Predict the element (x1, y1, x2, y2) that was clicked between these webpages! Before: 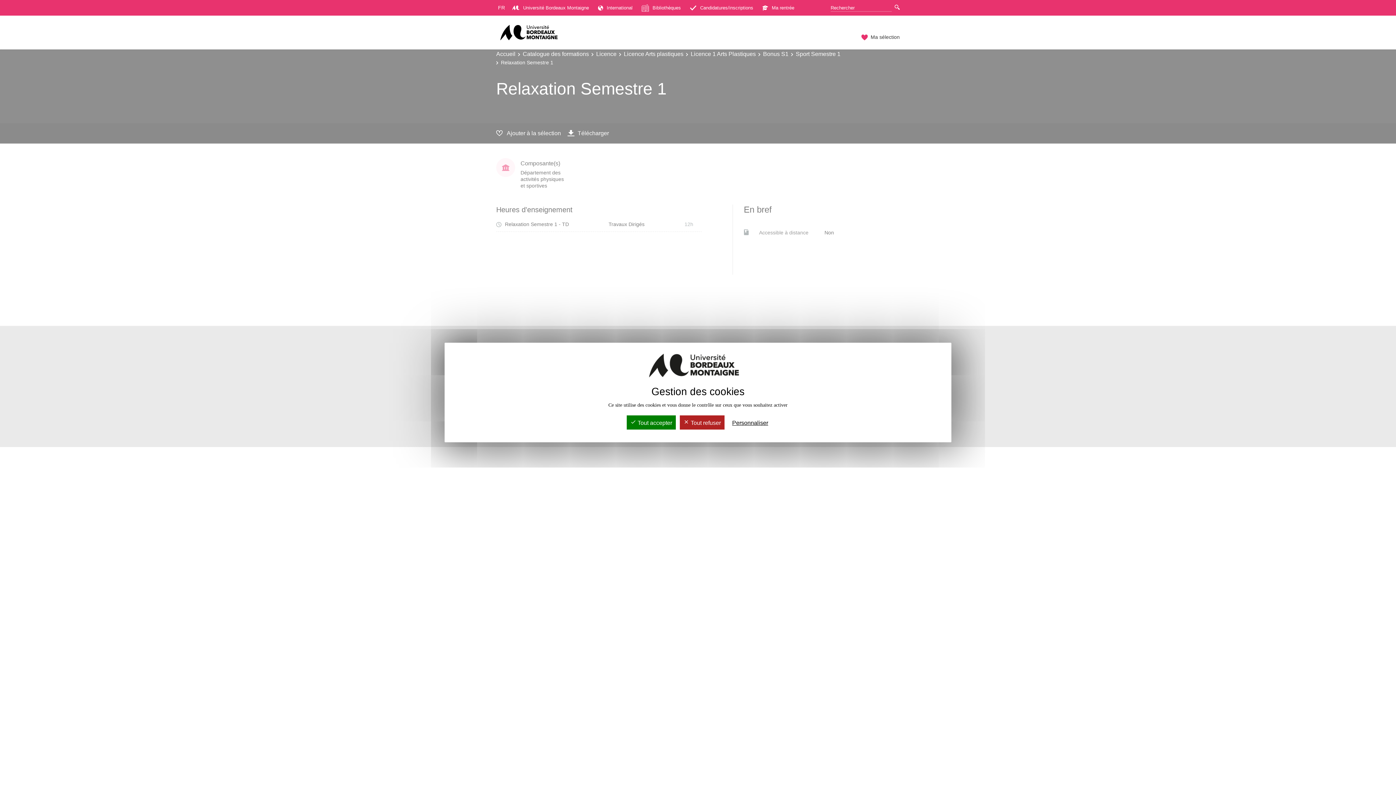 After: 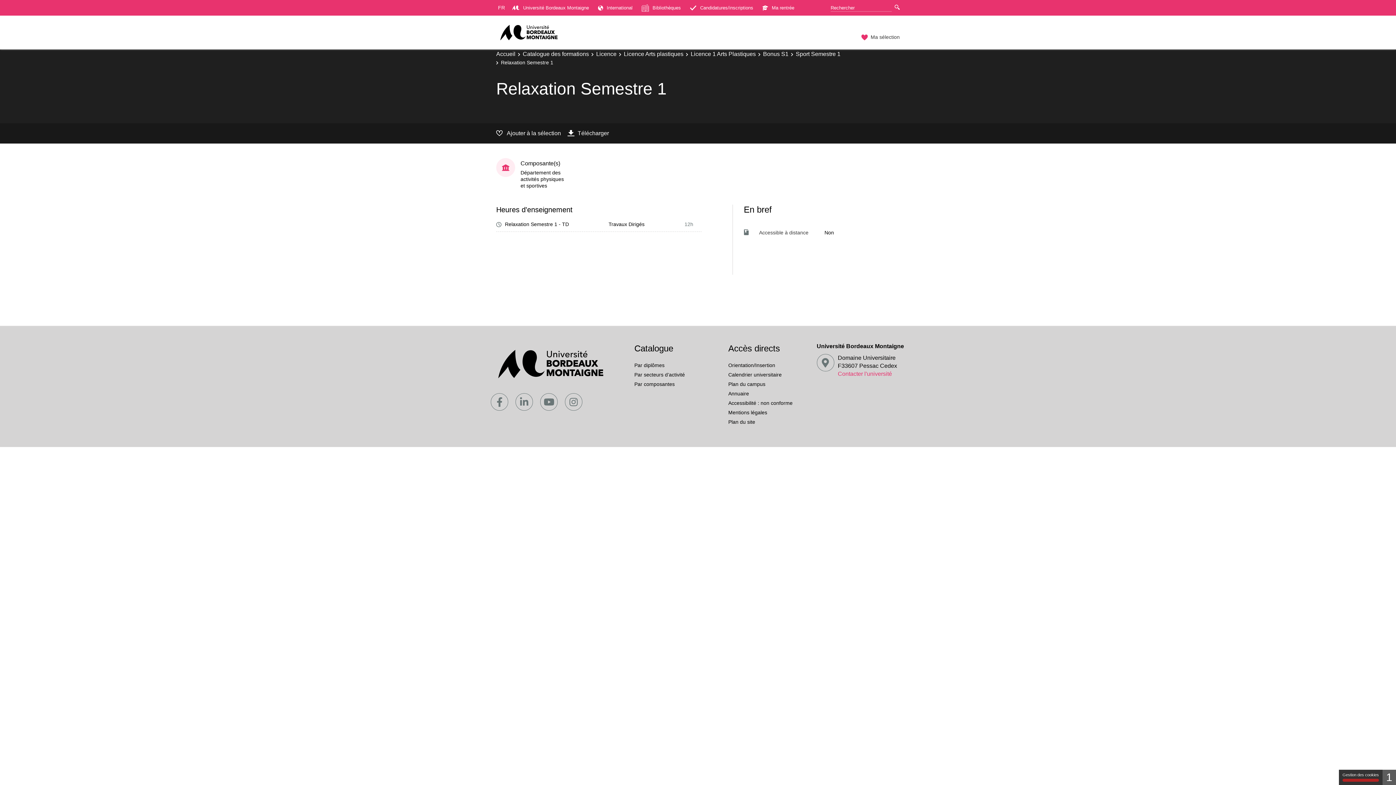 Action: label:  Tout refuser bbox: (680, 415, 724, 429)